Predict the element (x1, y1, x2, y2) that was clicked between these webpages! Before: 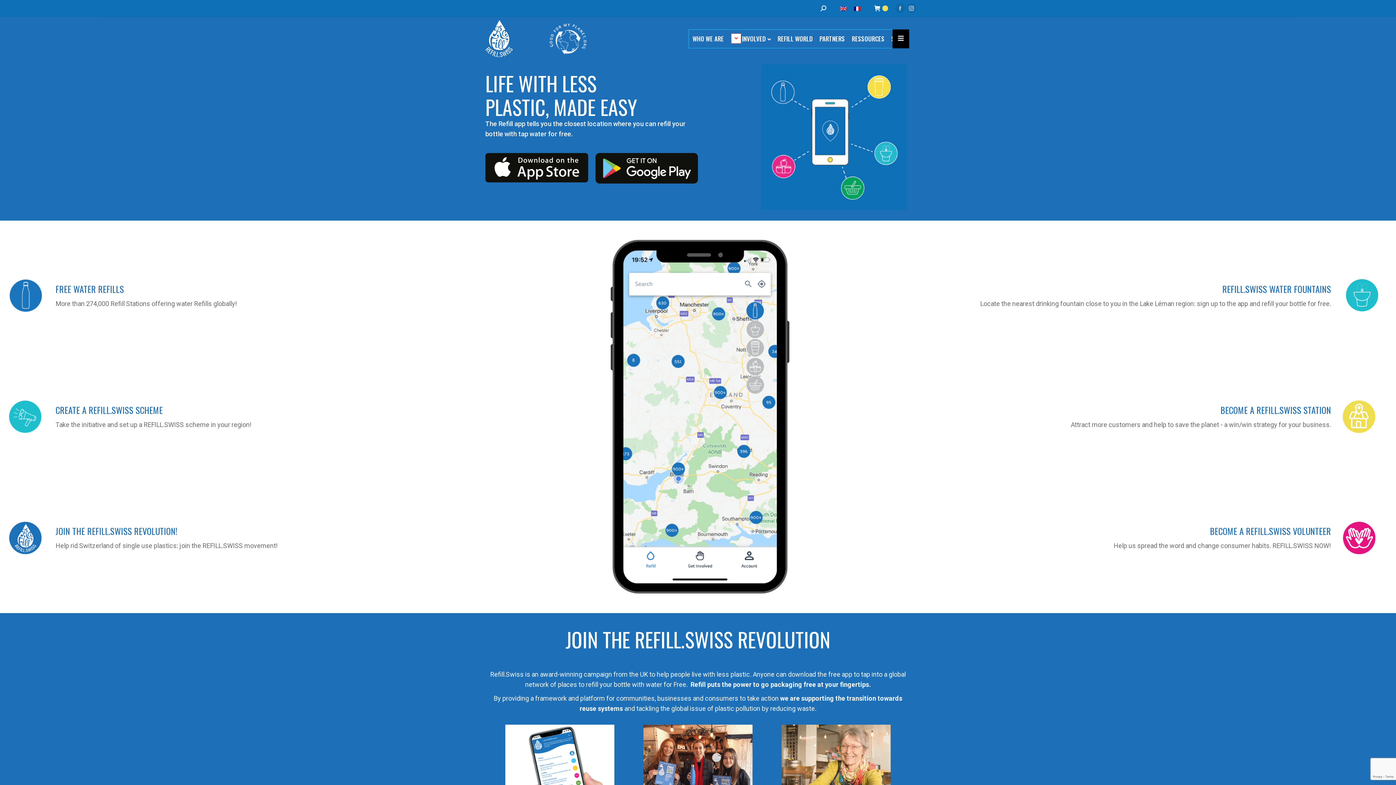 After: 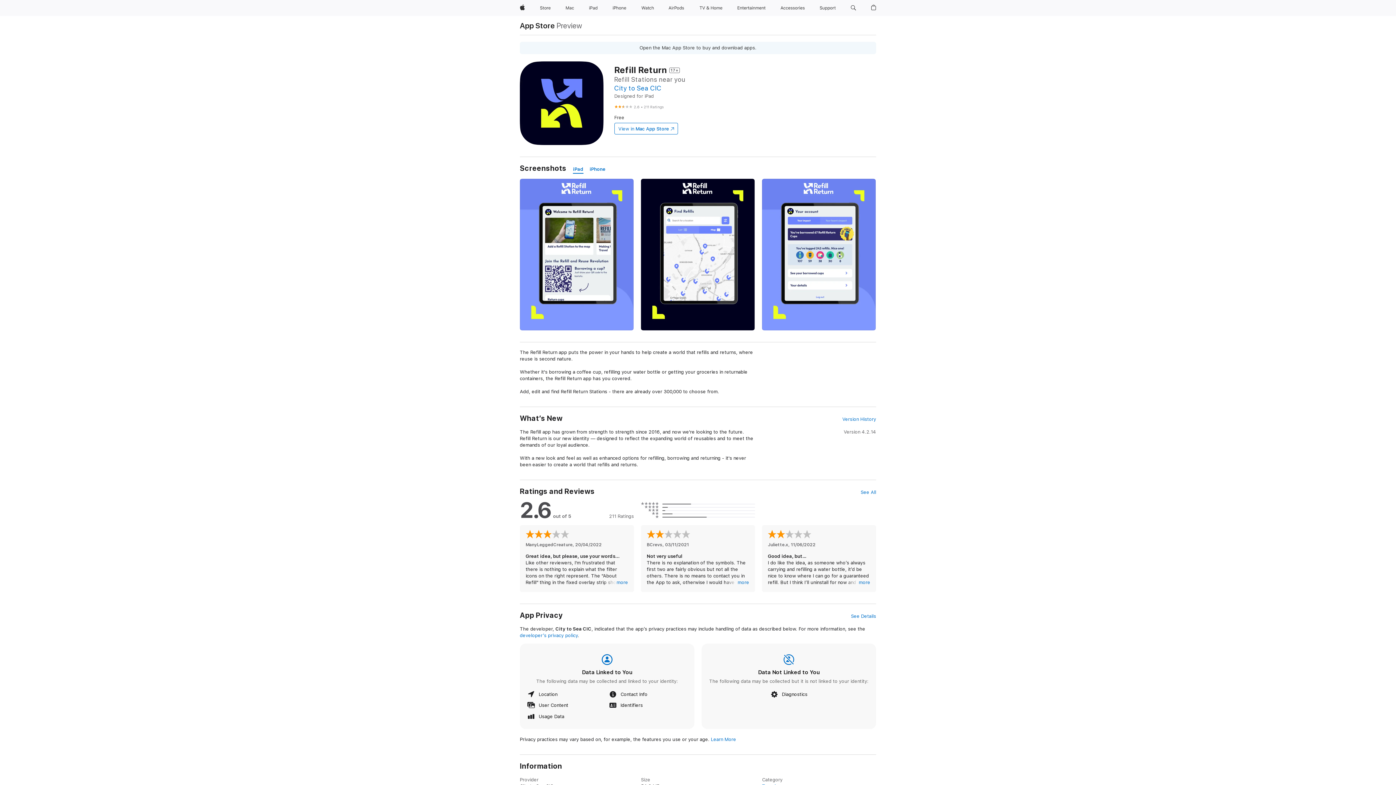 Action: bbox: (485, 153, 588, 182)